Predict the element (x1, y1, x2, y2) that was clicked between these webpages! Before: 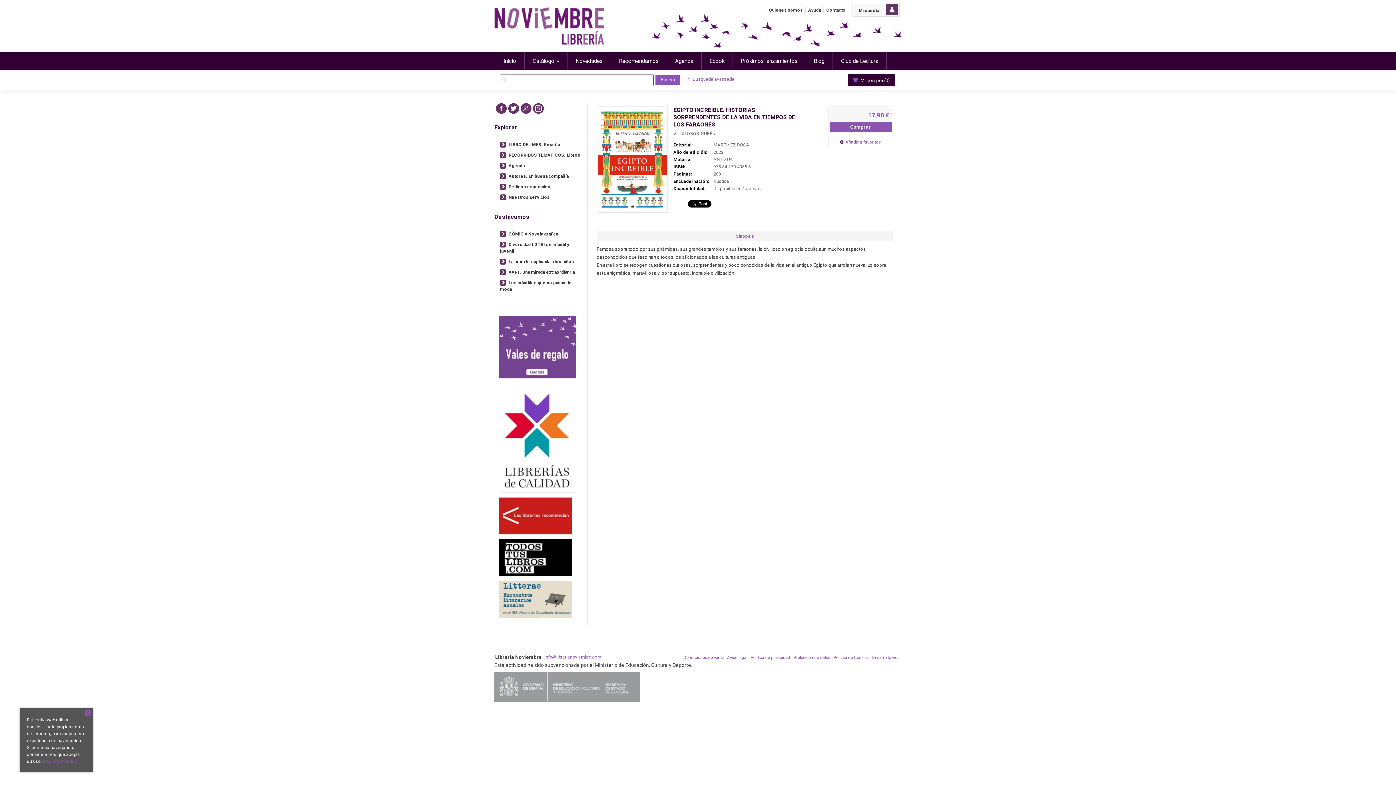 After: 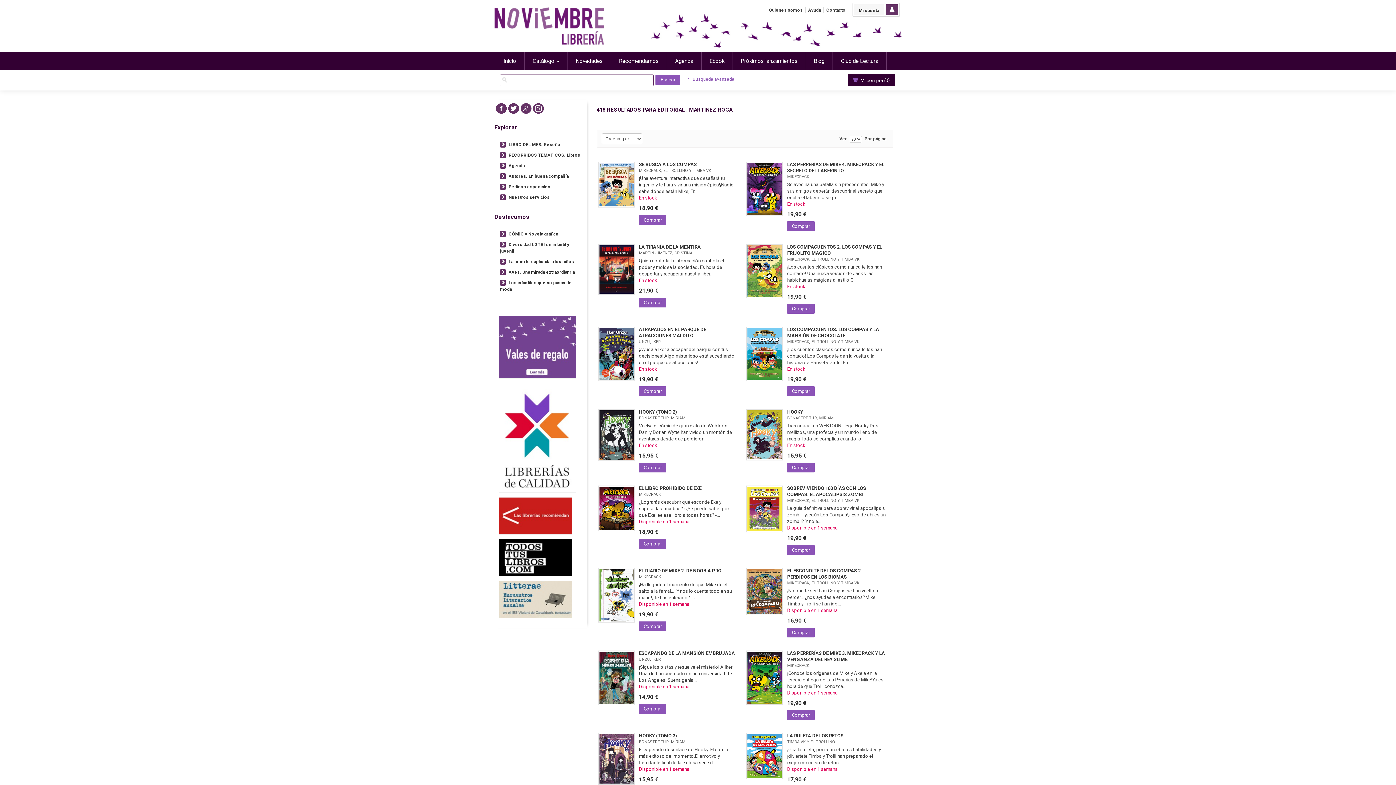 Action: label: MARTINEZ ROCA bbox: (713, 142, 749, 147)